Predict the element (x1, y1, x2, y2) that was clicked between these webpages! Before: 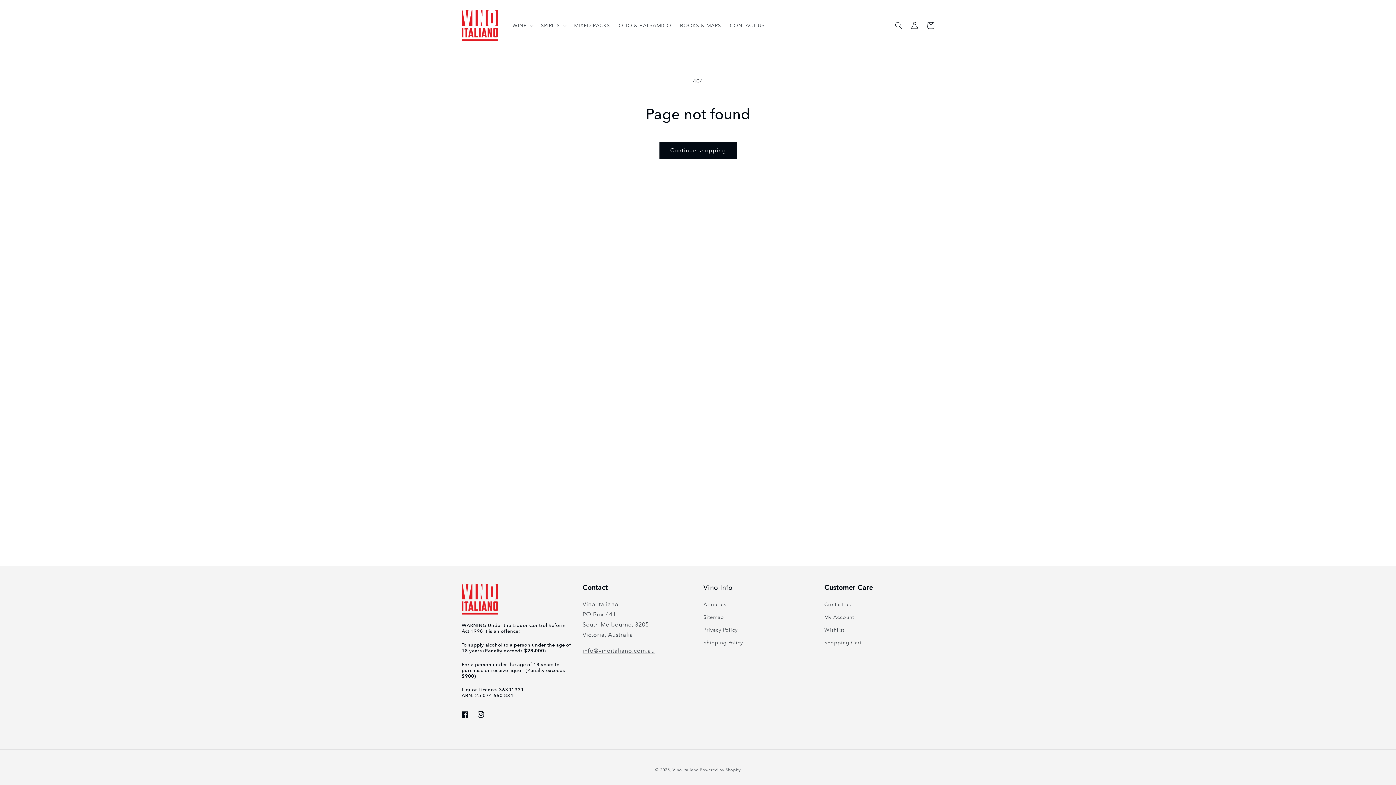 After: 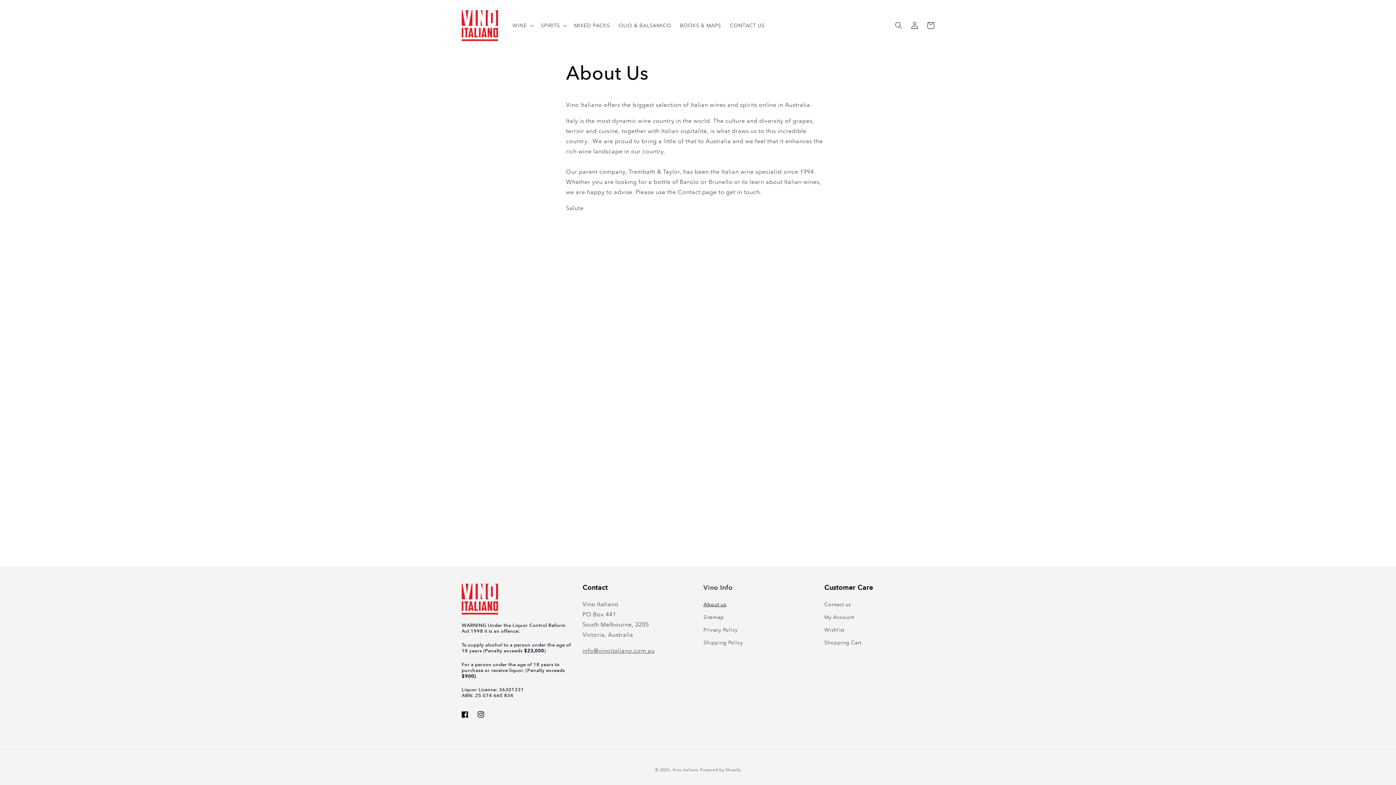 Action: bbox: (703, 600, 726, 611) label: About us